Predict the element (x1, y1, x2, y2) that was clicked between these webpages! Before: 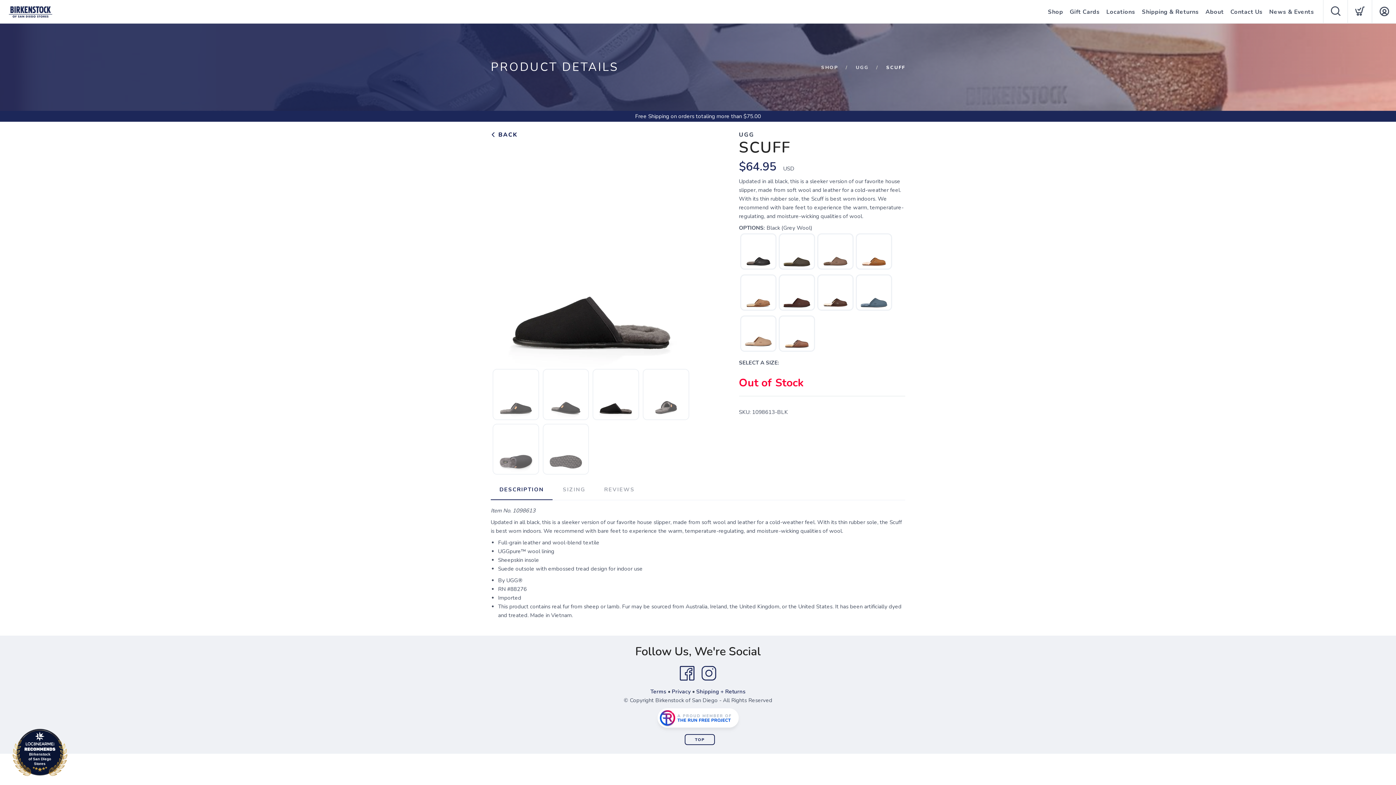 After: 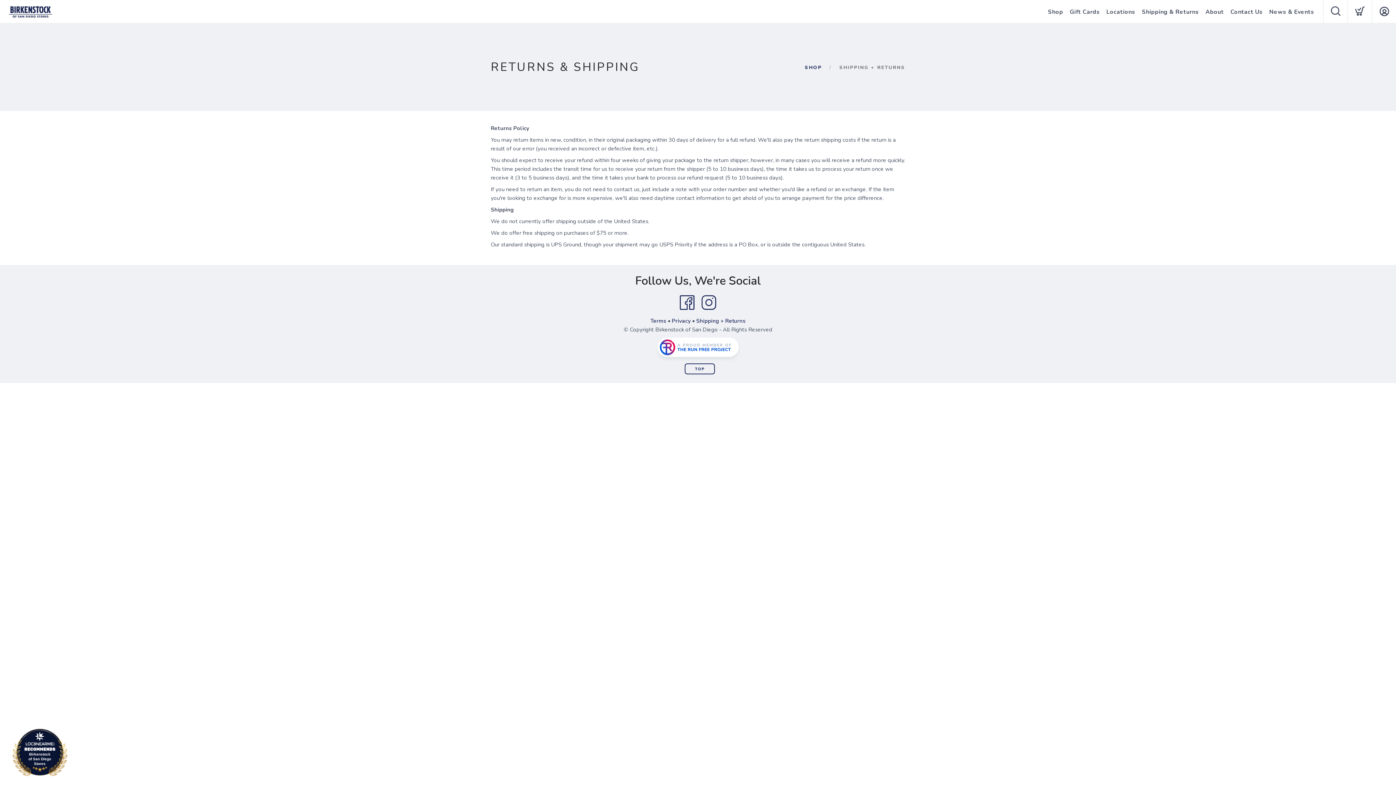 Action: label: Shipping + Returns bbox: (696, 688, 745, 695)